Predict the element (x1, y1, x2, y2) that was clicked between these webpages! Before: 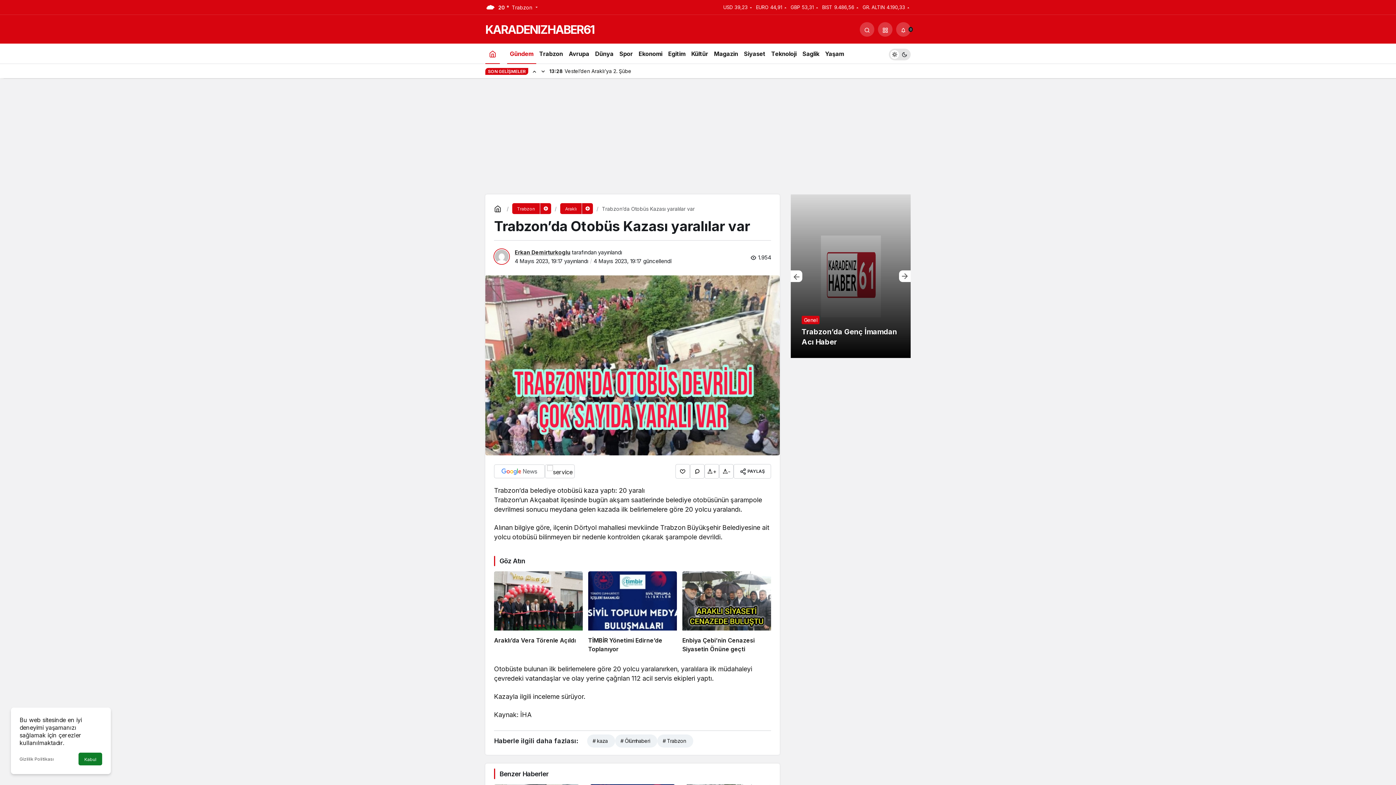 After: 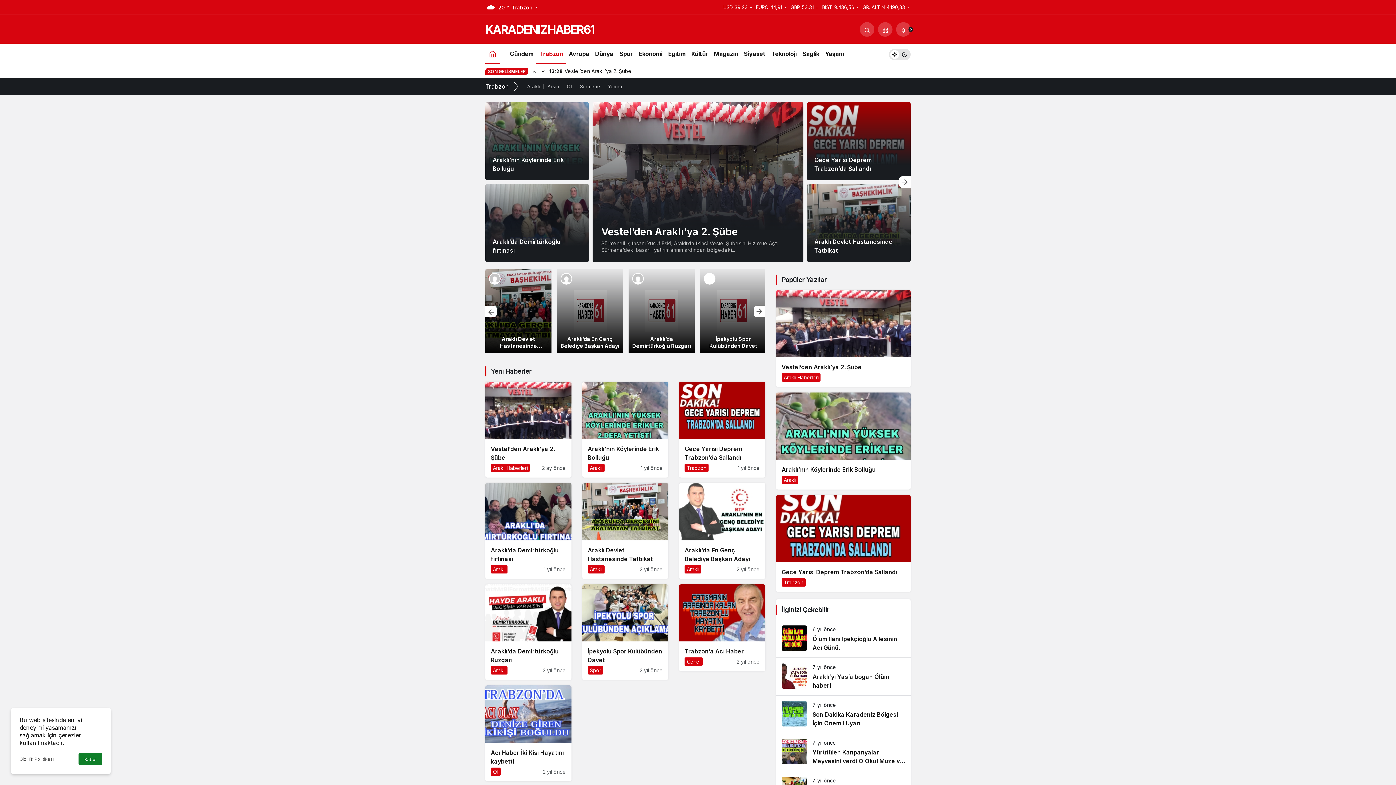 Action: bbox: (512, 203, 540, 214) label: Trabzon